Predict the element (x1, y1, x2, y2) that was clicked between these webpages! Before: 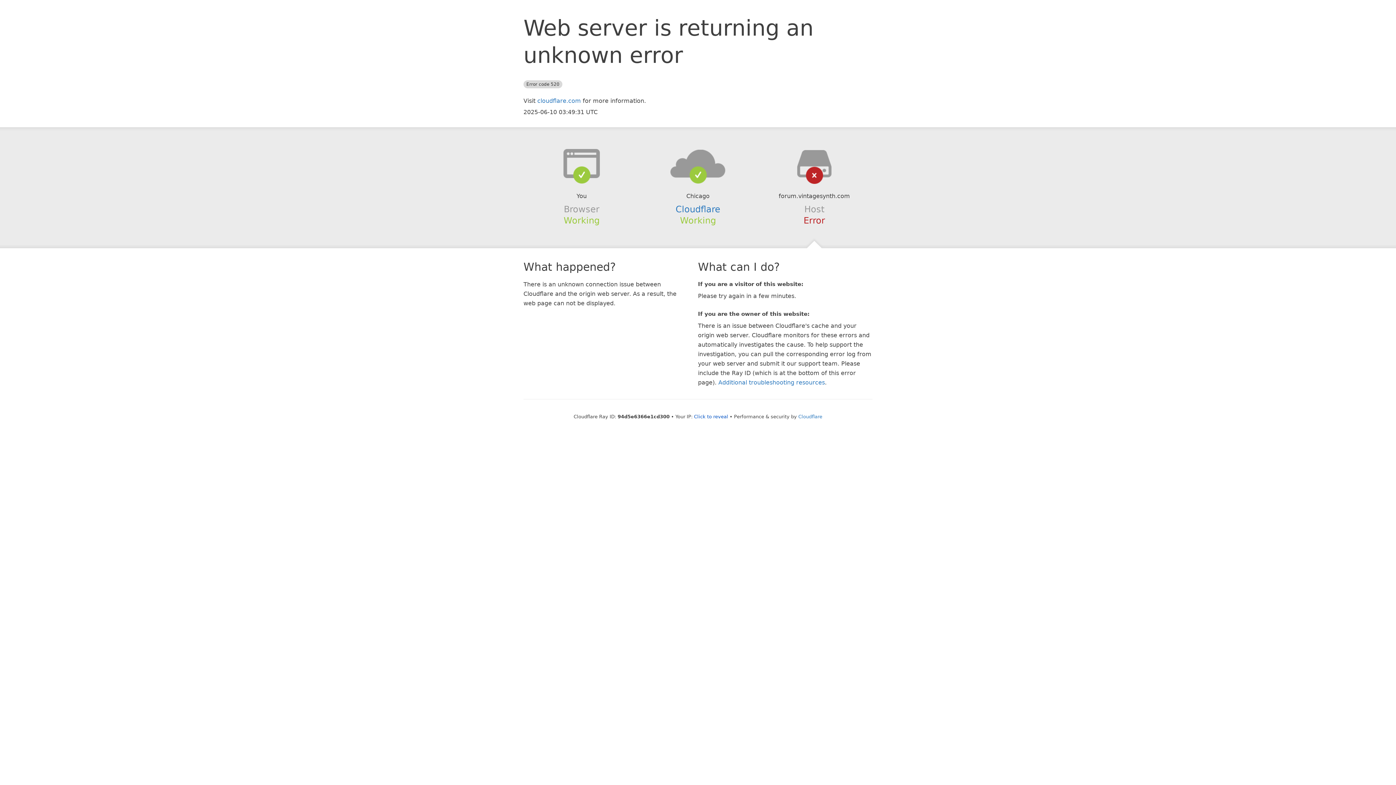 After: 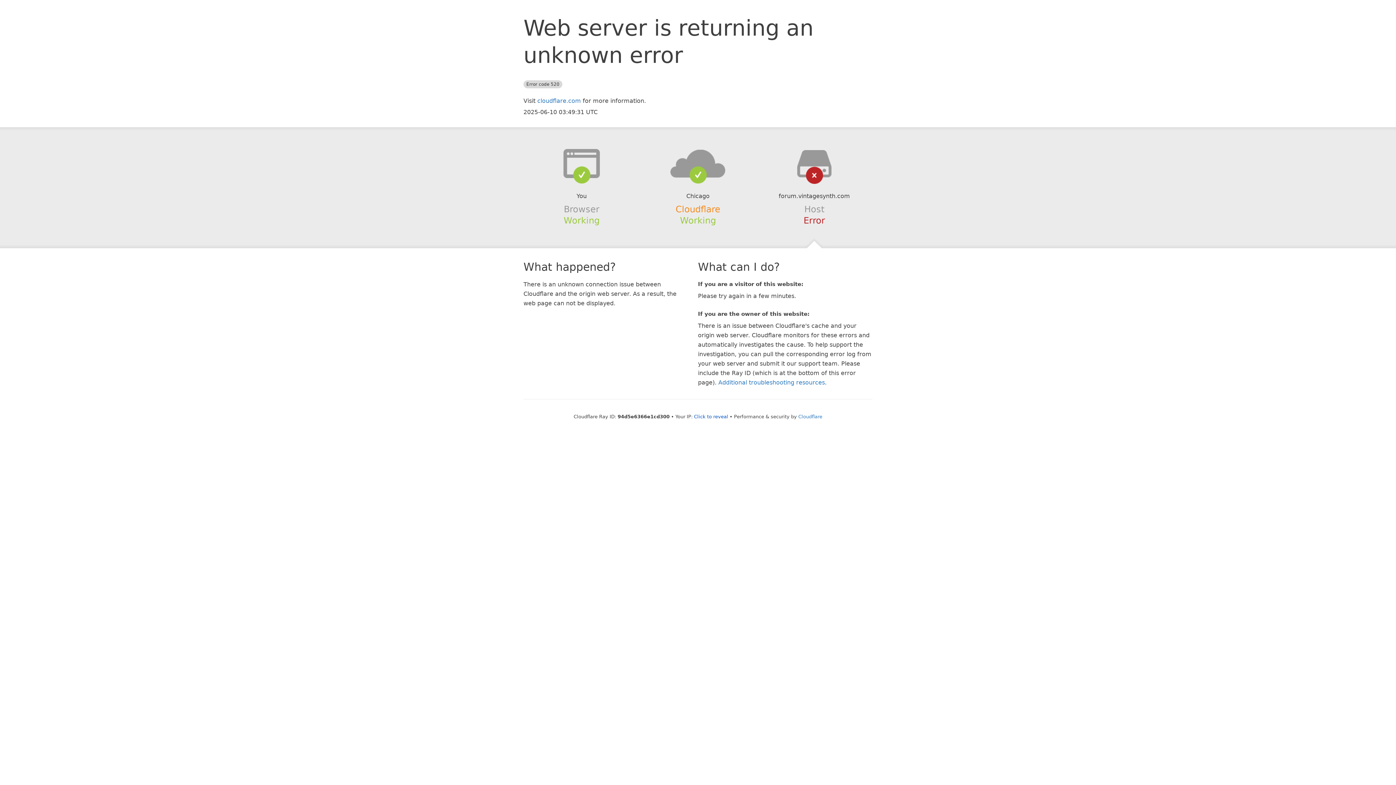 Action: bbox: (675, 204, 720, 214) label: Cloudflare